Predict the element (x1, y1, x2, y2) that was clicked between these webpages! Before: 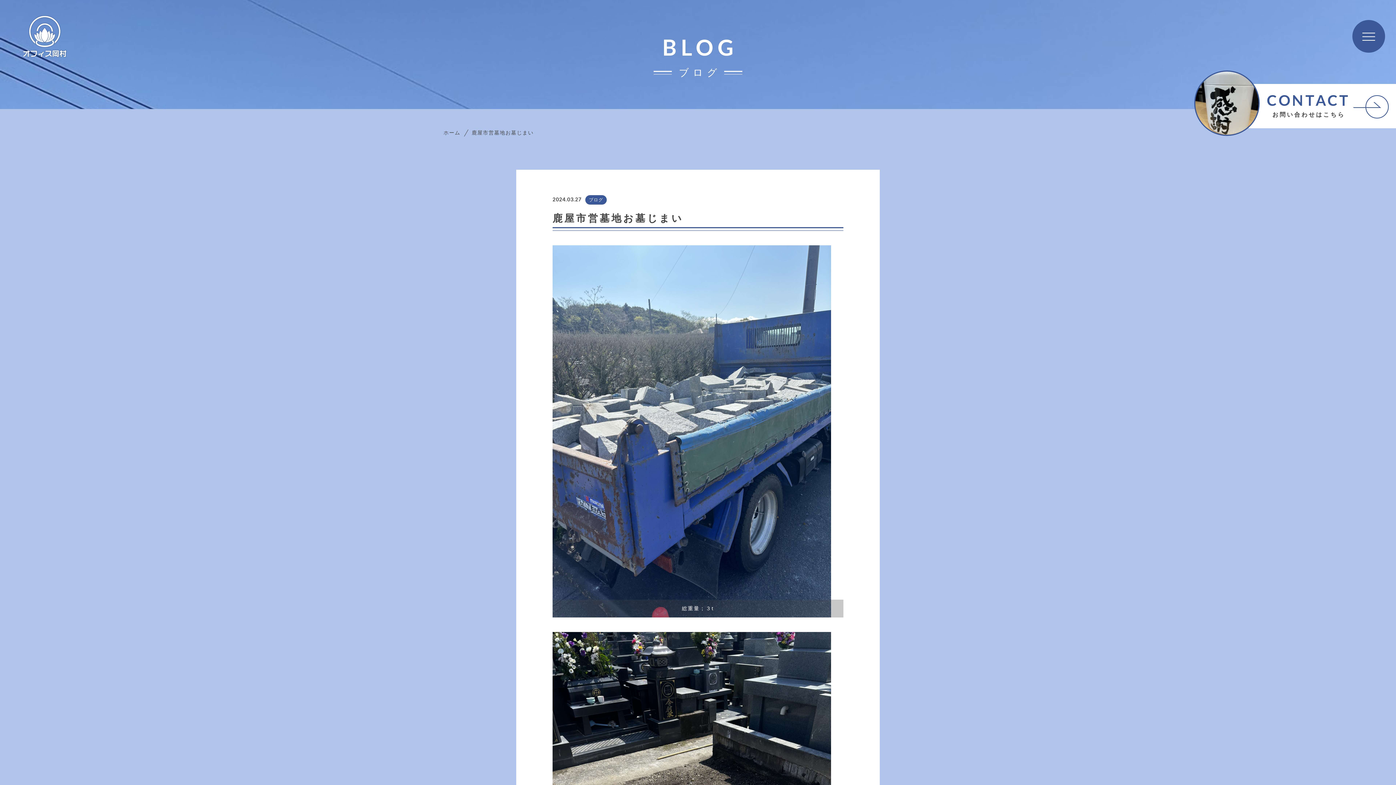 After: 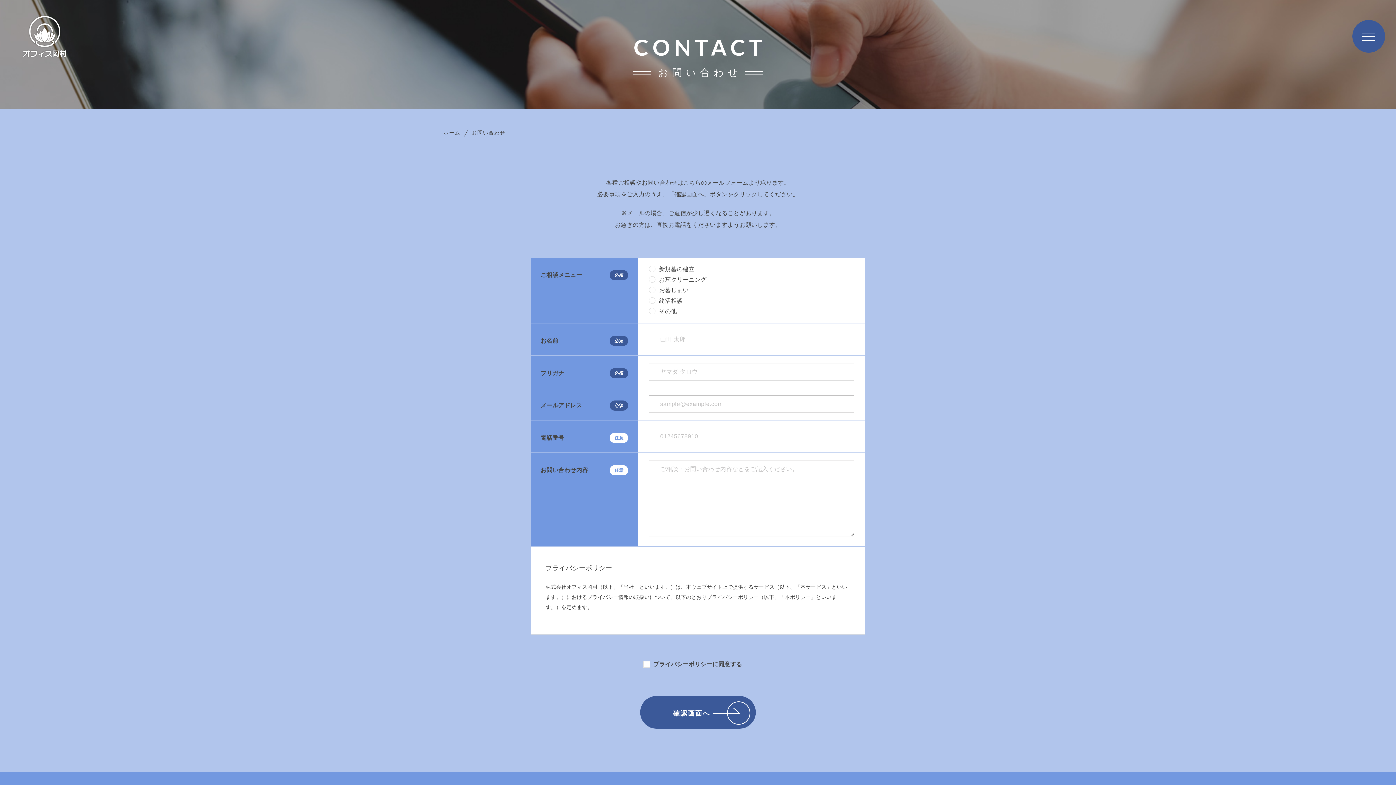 Action: bbox: (1194, 70, 1396, 141) label: CONTACT

お問い合わせはこちら